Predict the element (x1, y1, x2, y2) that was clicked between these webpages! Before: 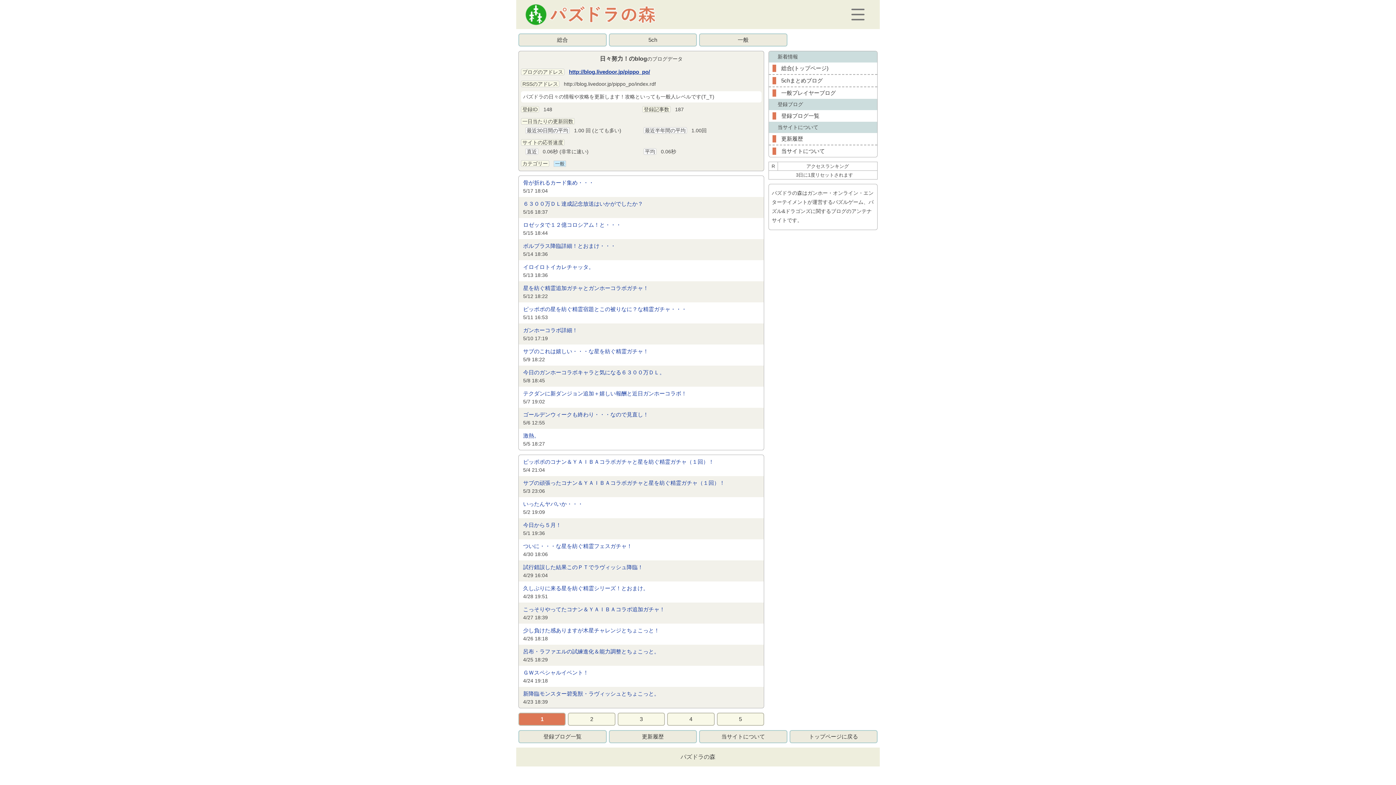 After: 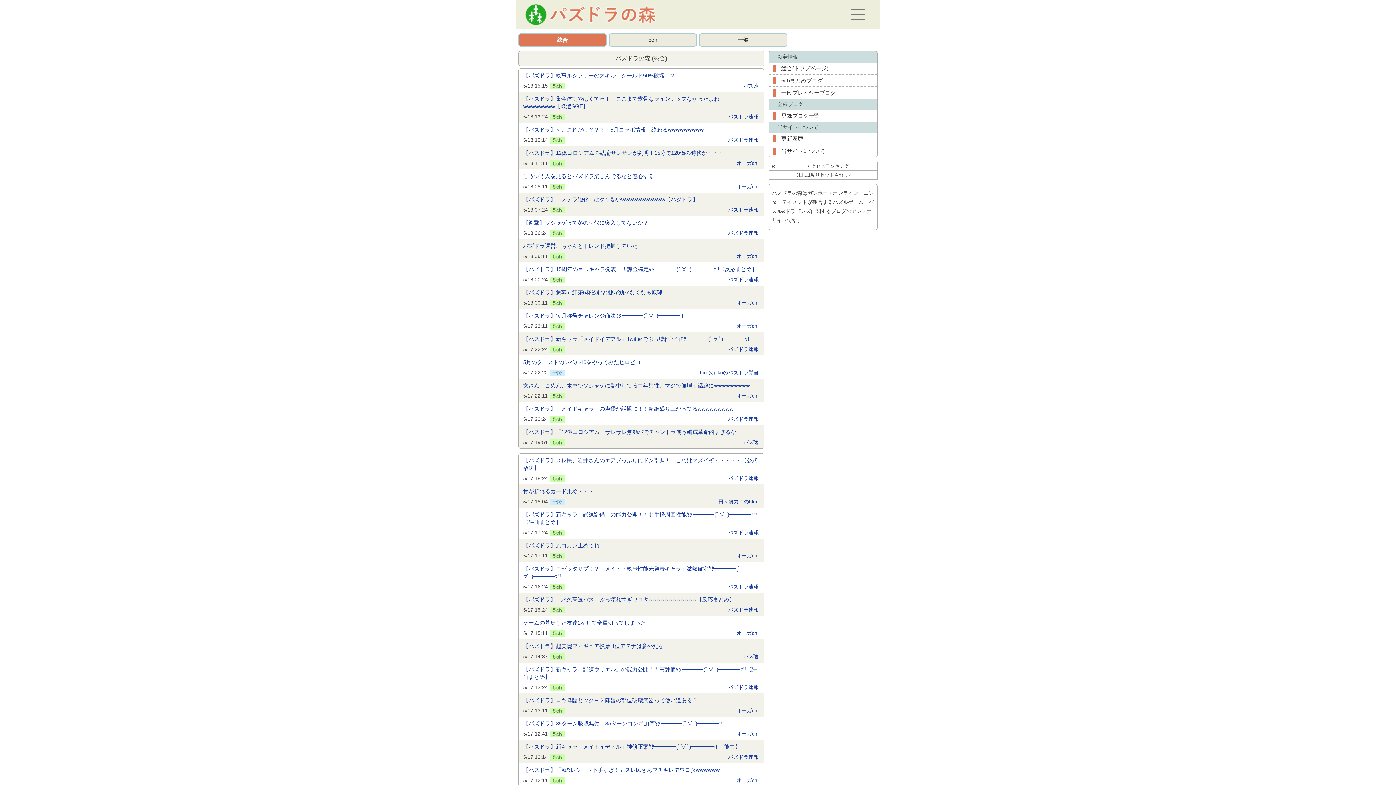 Action: bbox: (789, 730, 877, 743) label: トップページに戻る